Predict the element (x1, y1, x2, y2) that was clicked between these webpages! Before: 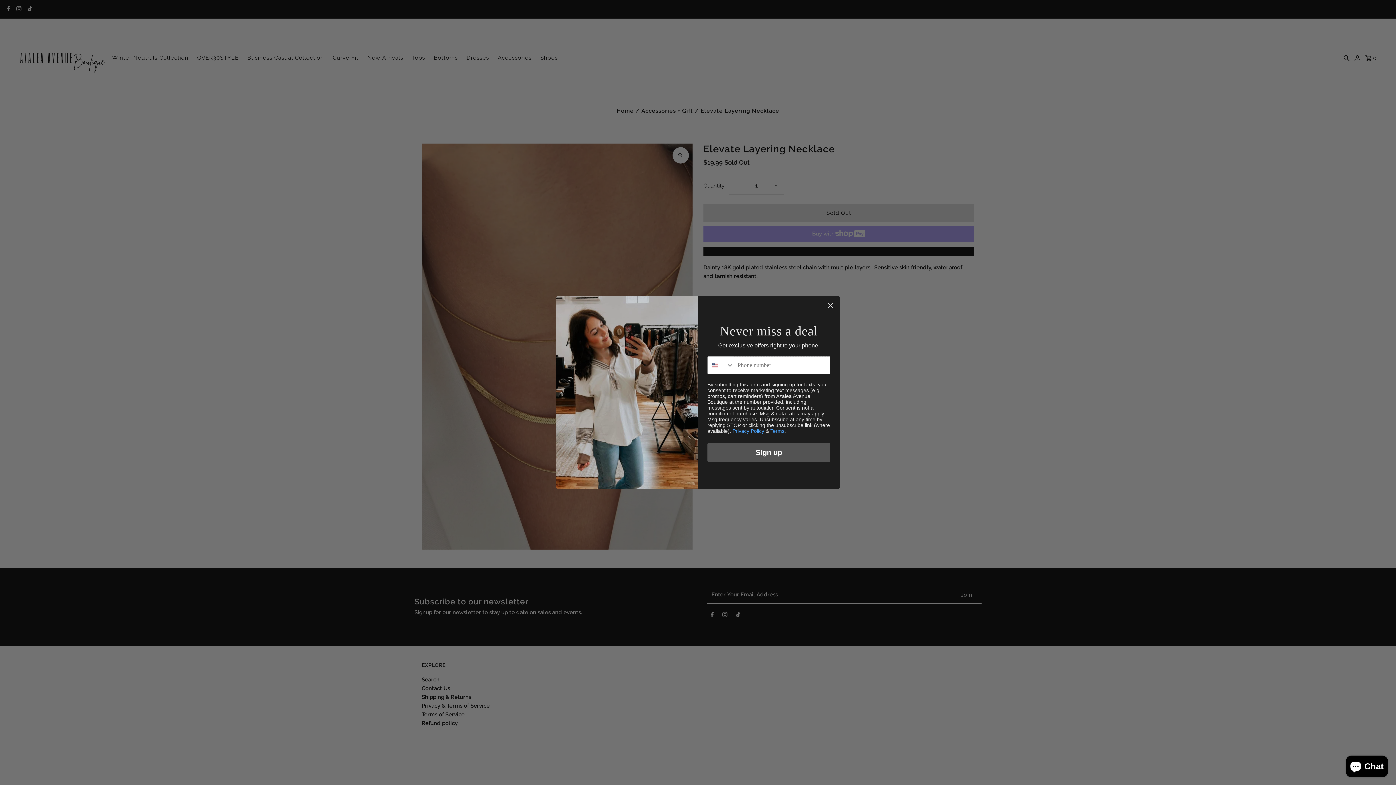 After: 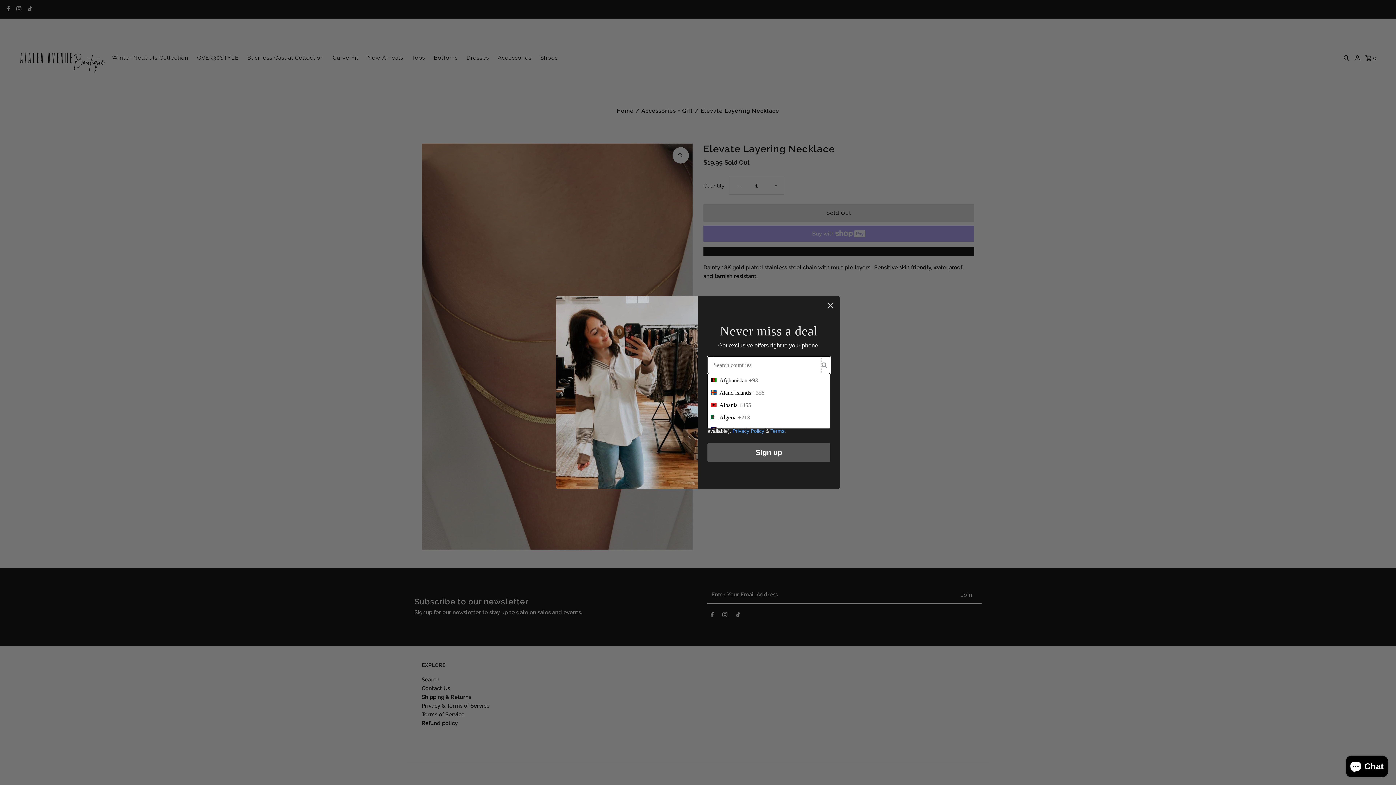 Action: bbox: (708, 356, 734, 374) label: Search Countries